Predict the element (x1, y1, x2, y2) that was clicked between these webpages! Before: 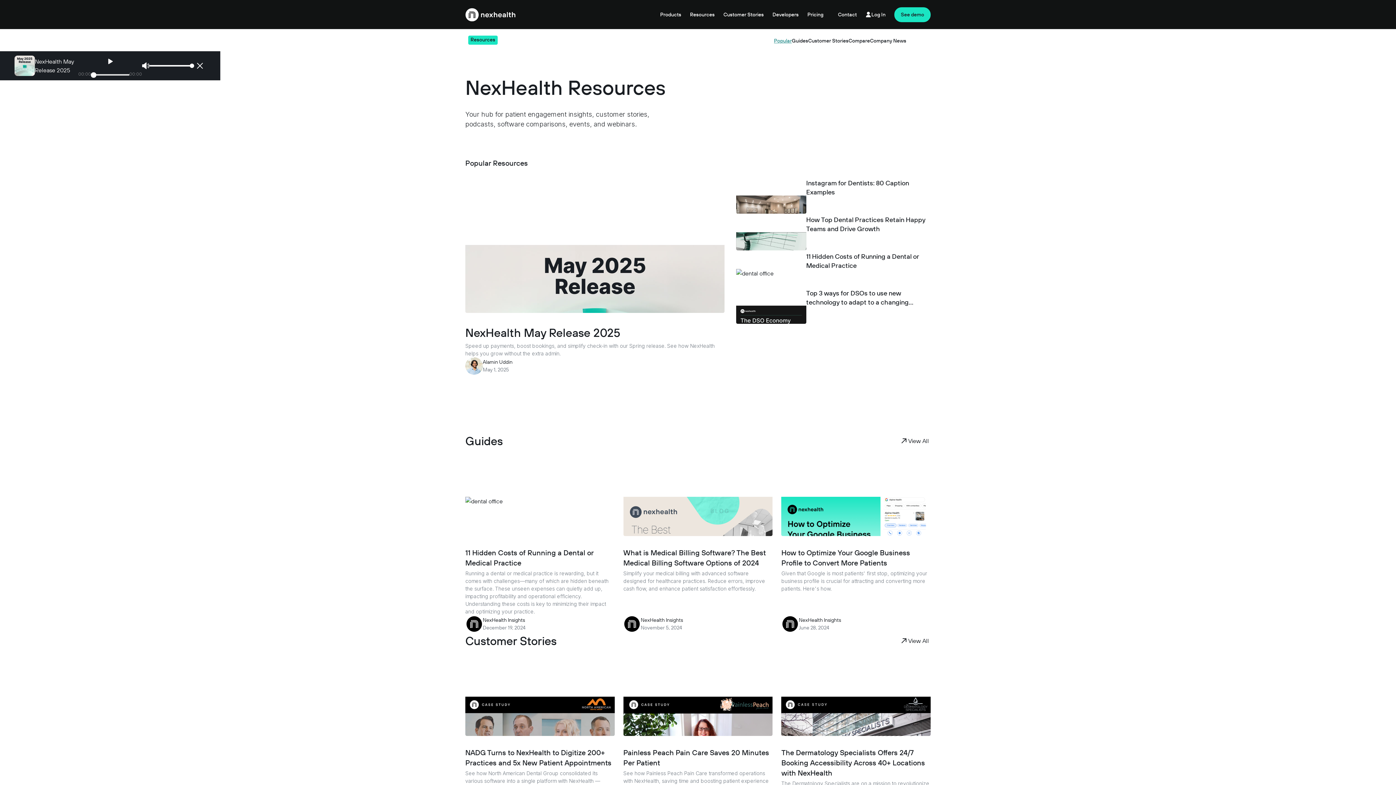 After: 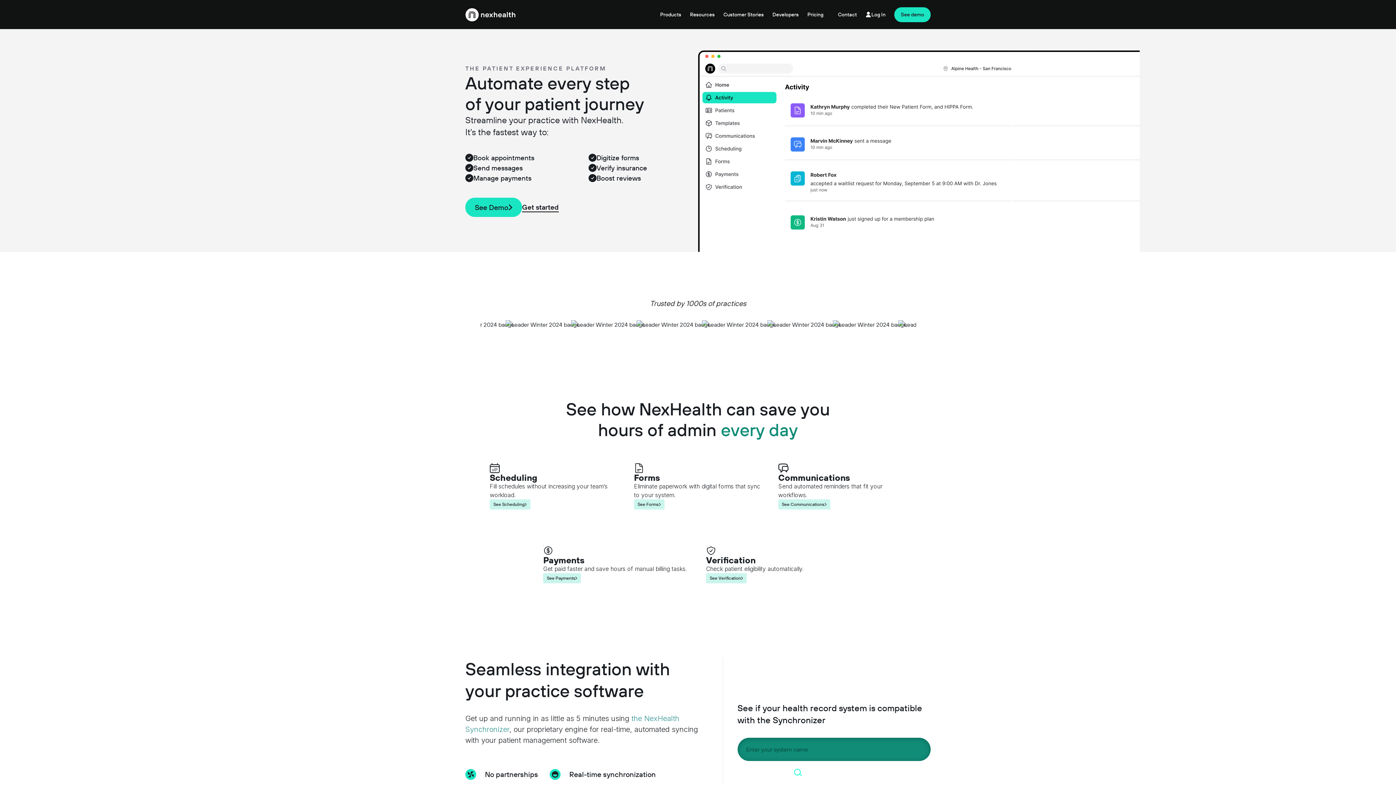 Action: label: Webflow Homepage bbox: (465, 0, 515, 29)